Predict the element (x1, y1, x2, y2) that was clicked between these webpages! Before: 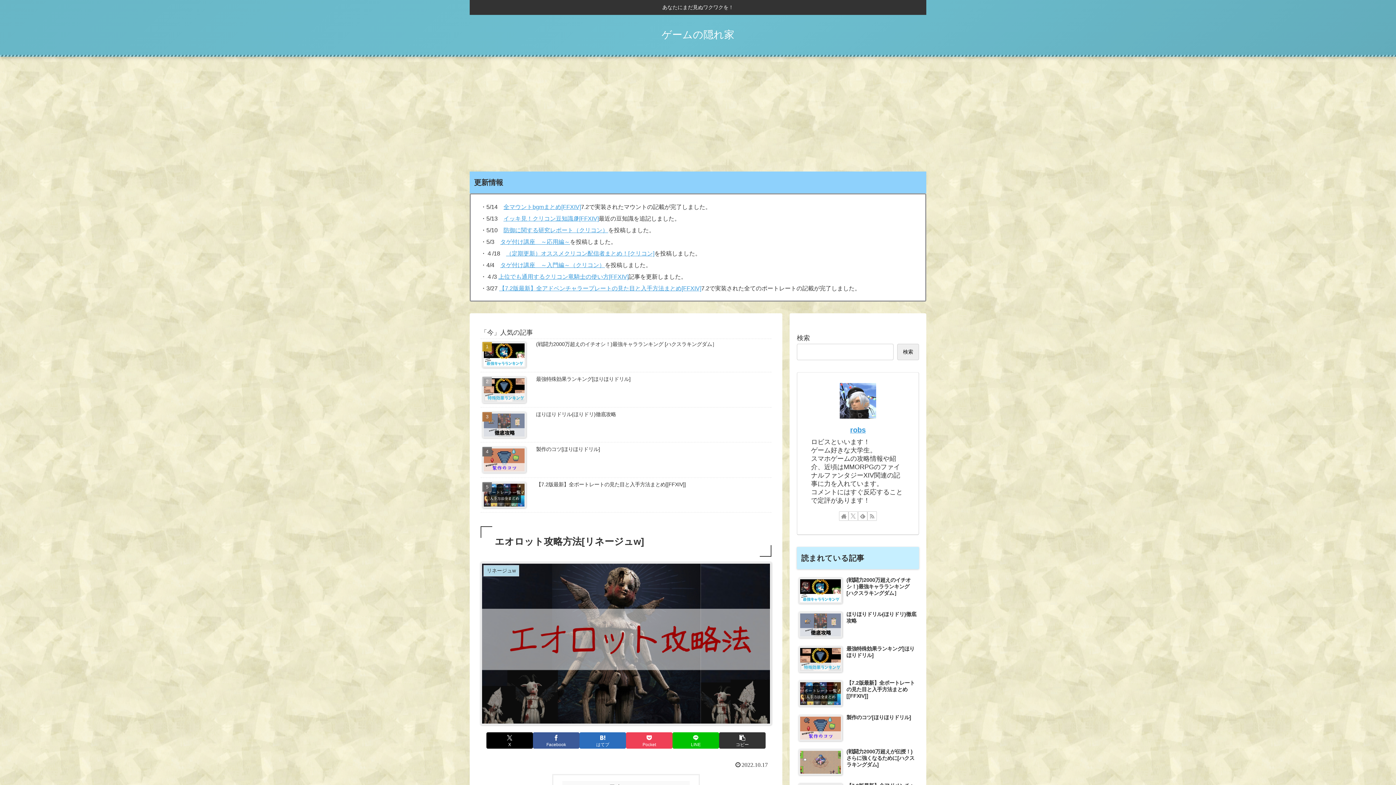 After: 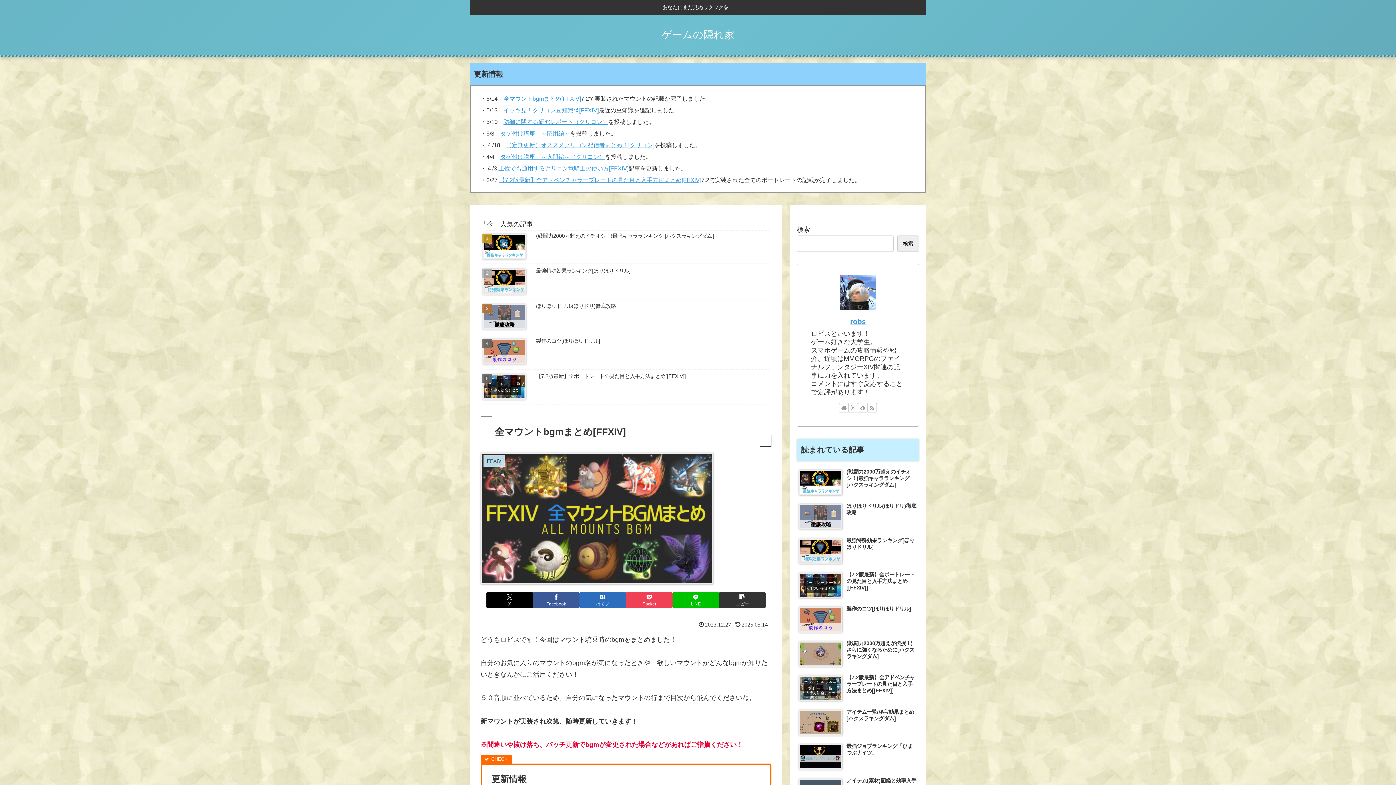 Action: bbox: (503, 203, 581, 210) label: 全マウントbgmまとめ[FFXIV]